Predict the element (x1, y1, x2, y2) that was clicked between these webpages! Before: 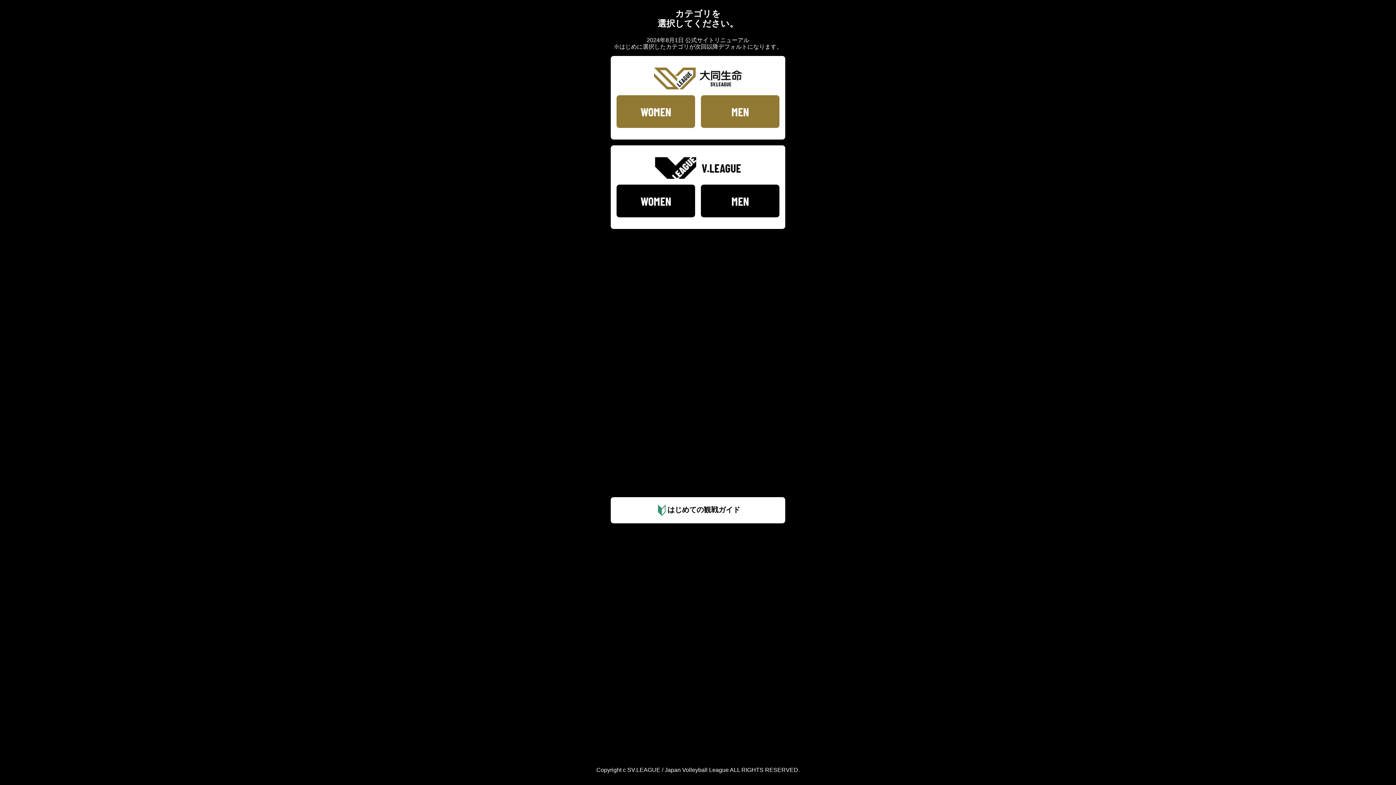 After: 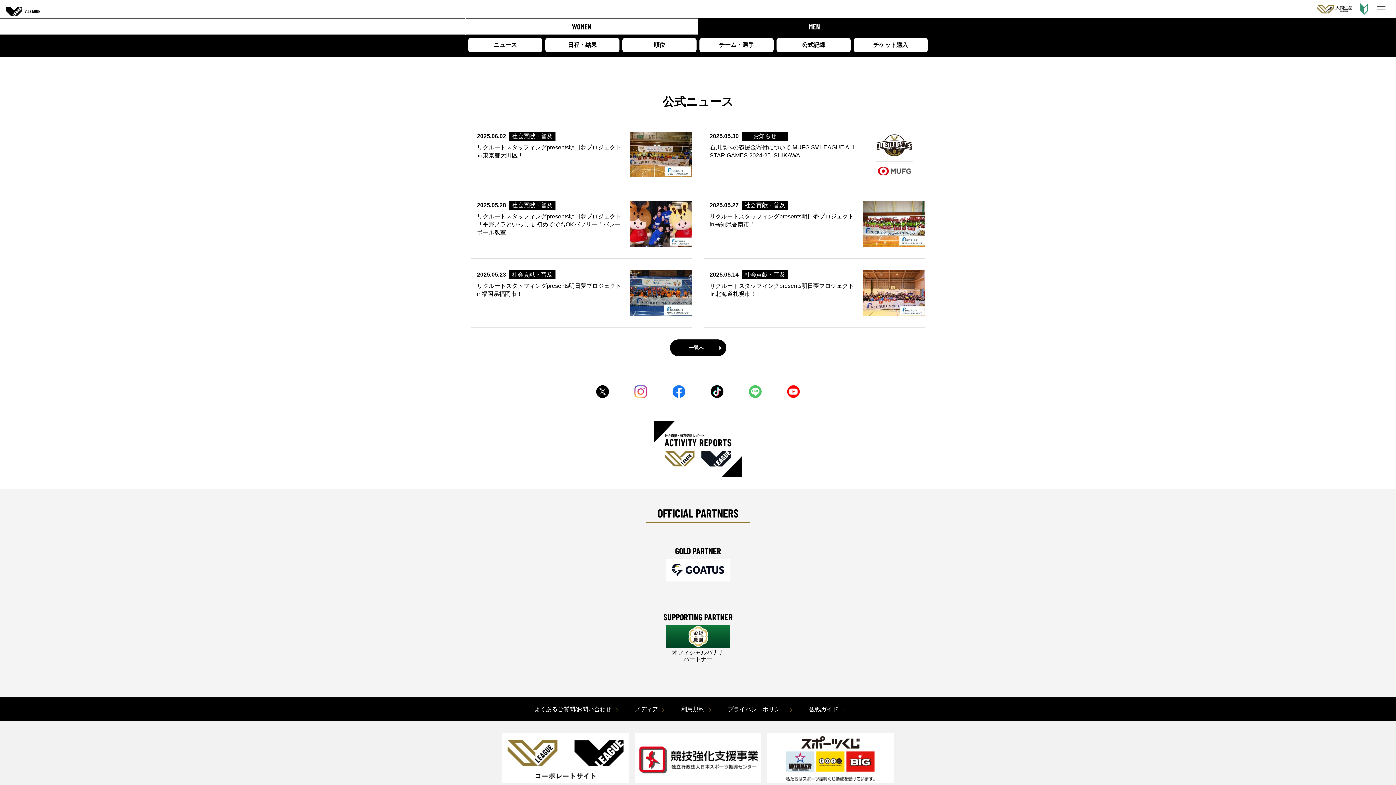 Action: bbox: (701, 184, 779, 217) label: MEN